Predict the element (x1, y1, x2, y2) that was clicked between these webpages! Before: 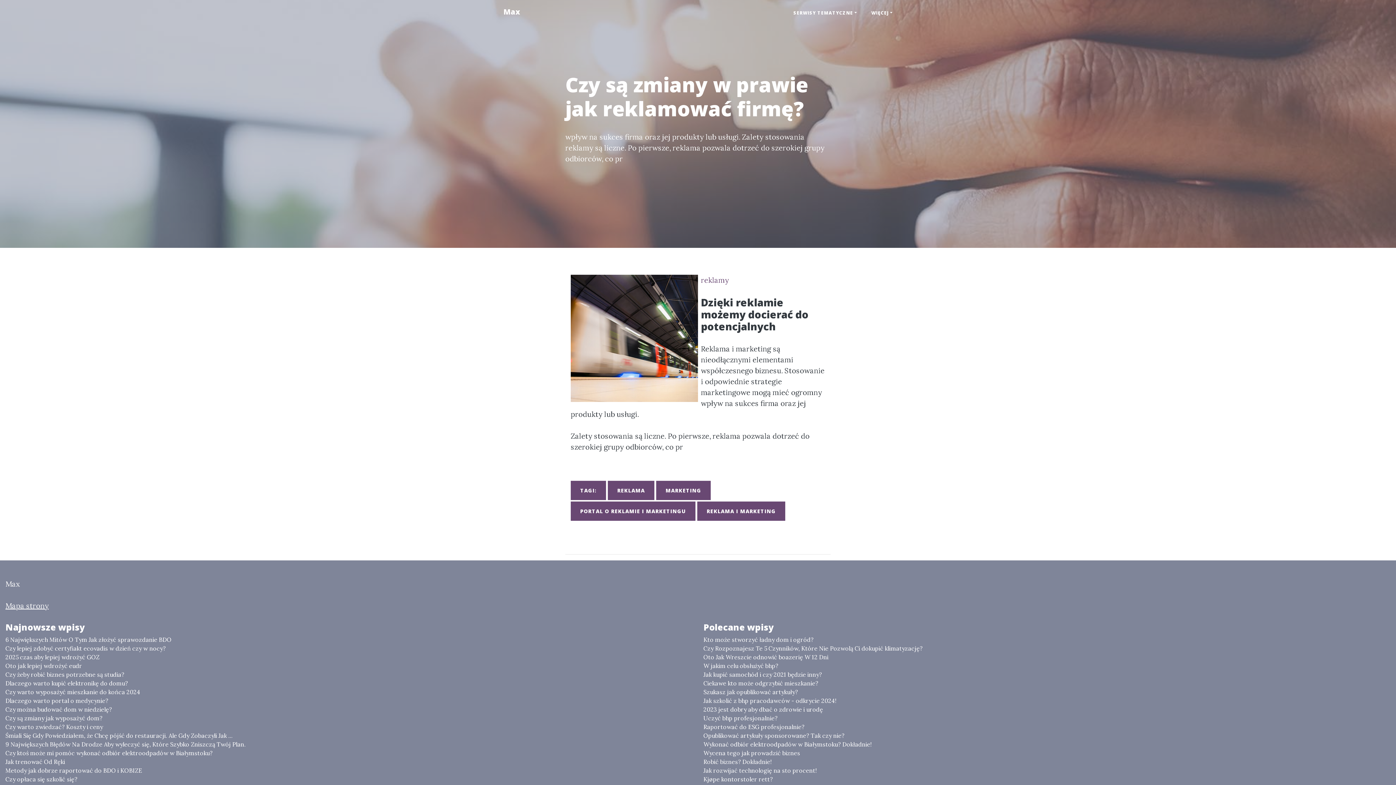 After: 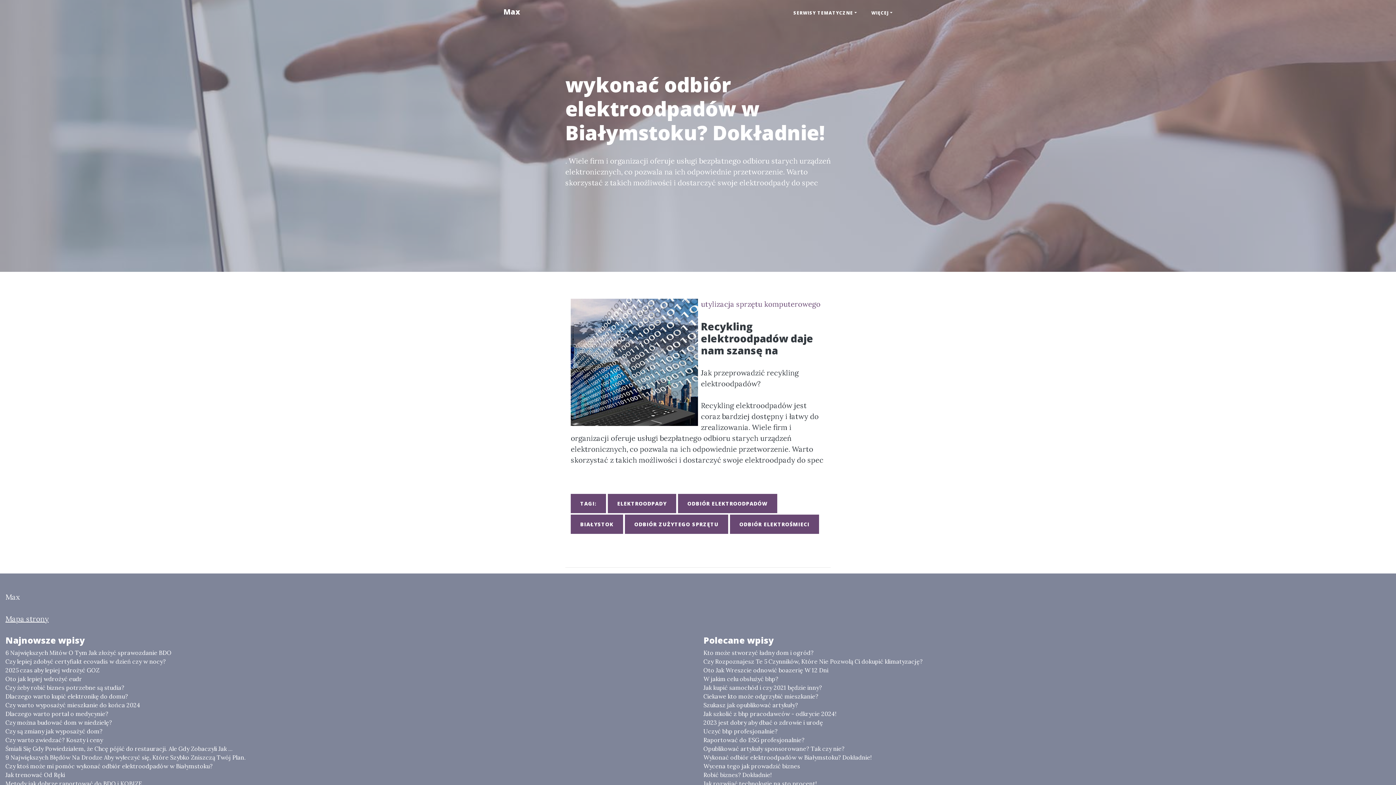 Action: bbox: (703, 740, 1390, 749) label: Wykonać odbiór elektroodpadów w Białymstoku? Dokładnie!